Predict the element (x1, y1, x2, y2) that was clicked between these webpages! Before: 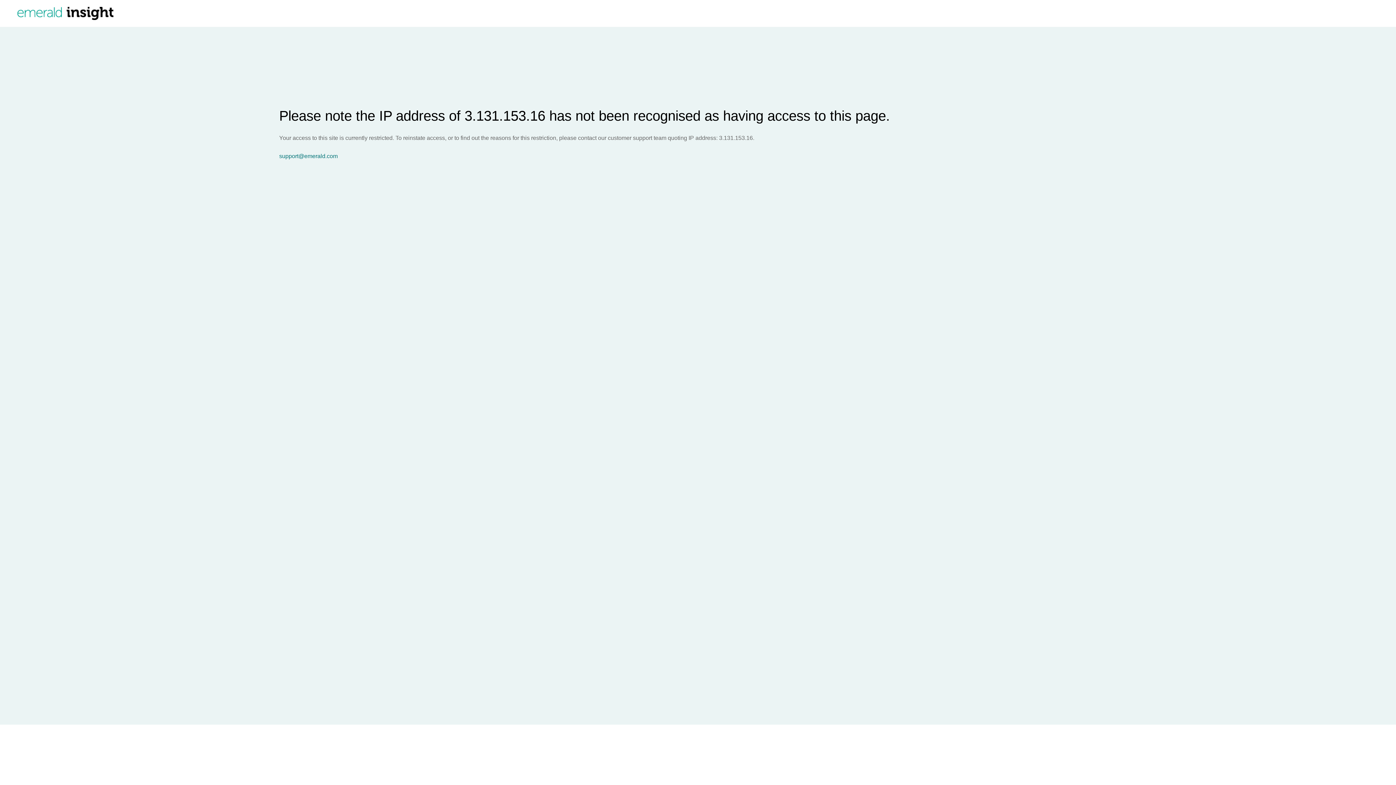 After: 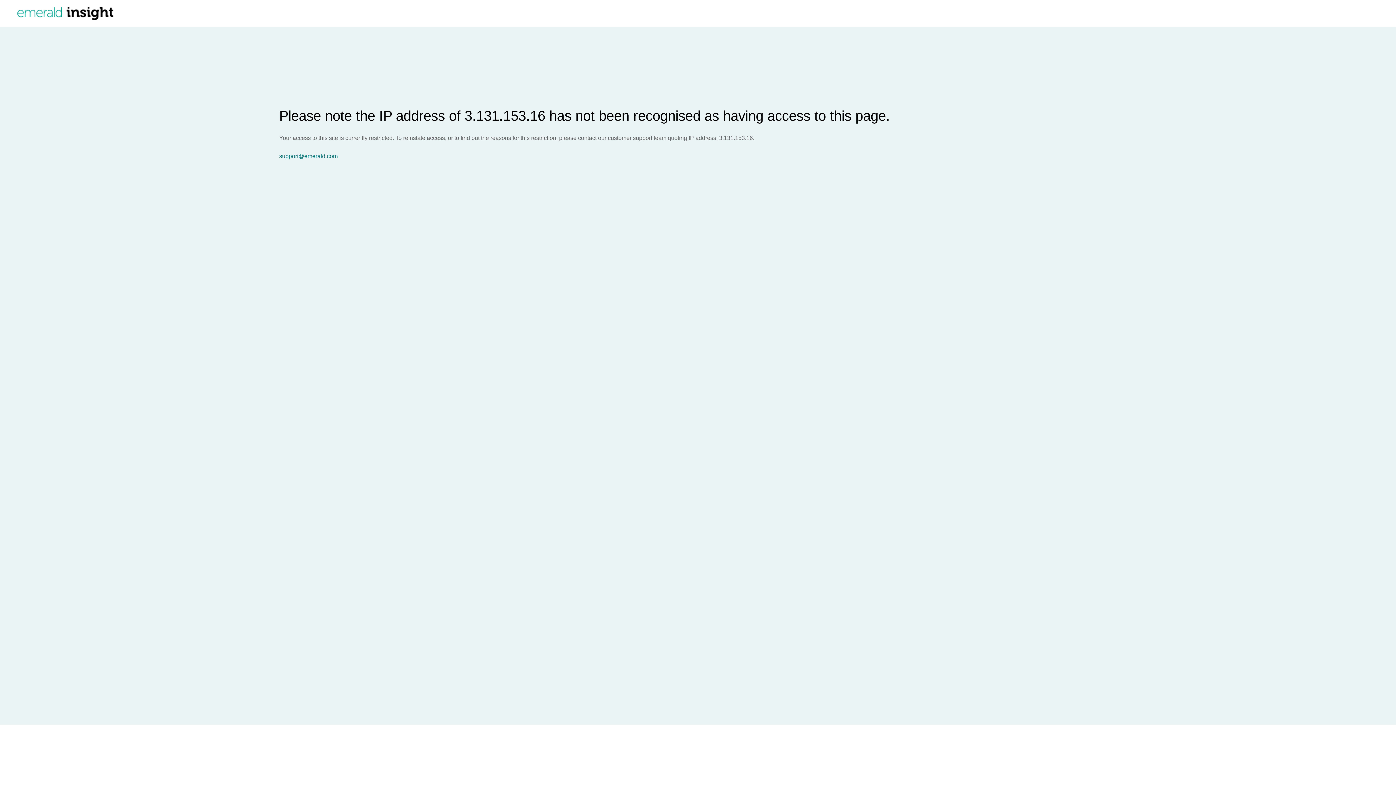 Action: bbox: (279, 153, 1396, 159) label: support@emerald.com